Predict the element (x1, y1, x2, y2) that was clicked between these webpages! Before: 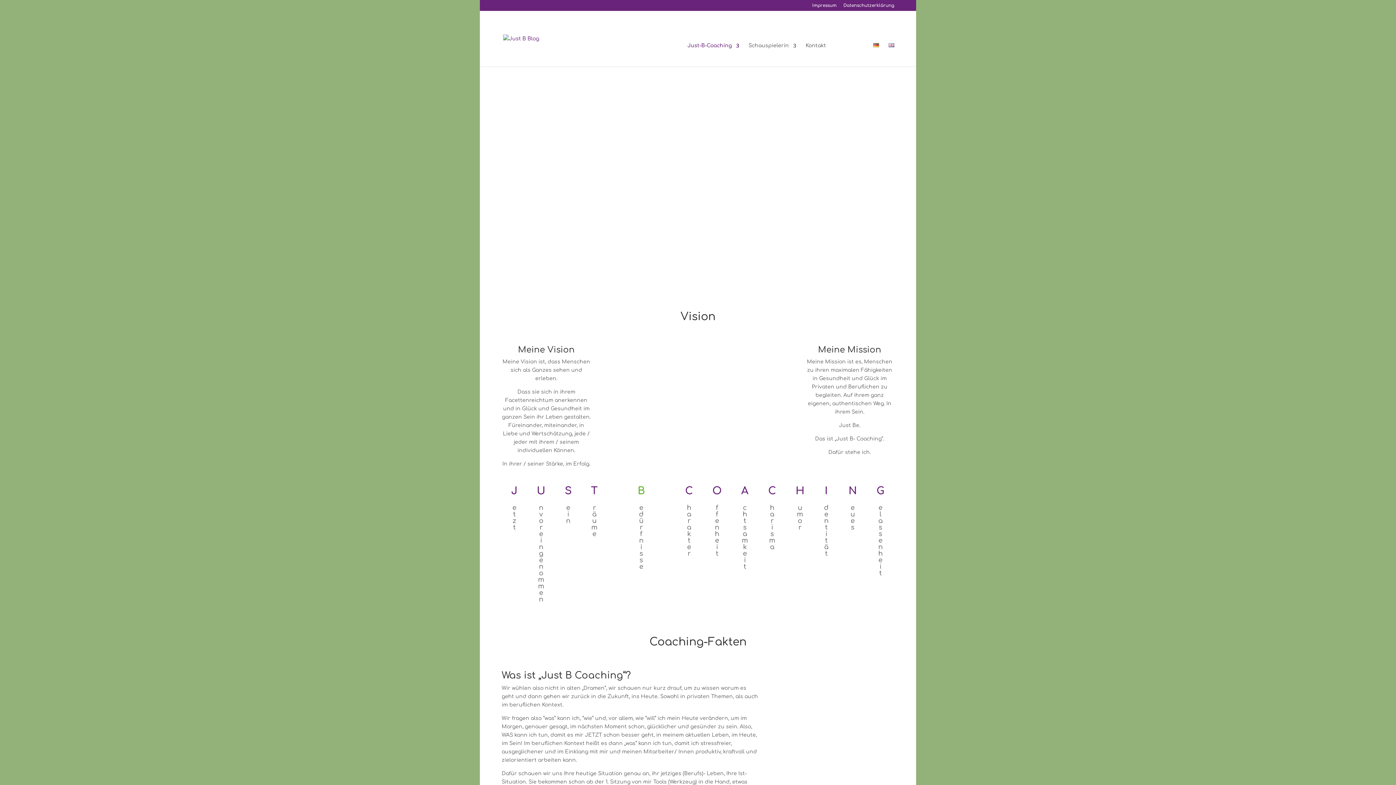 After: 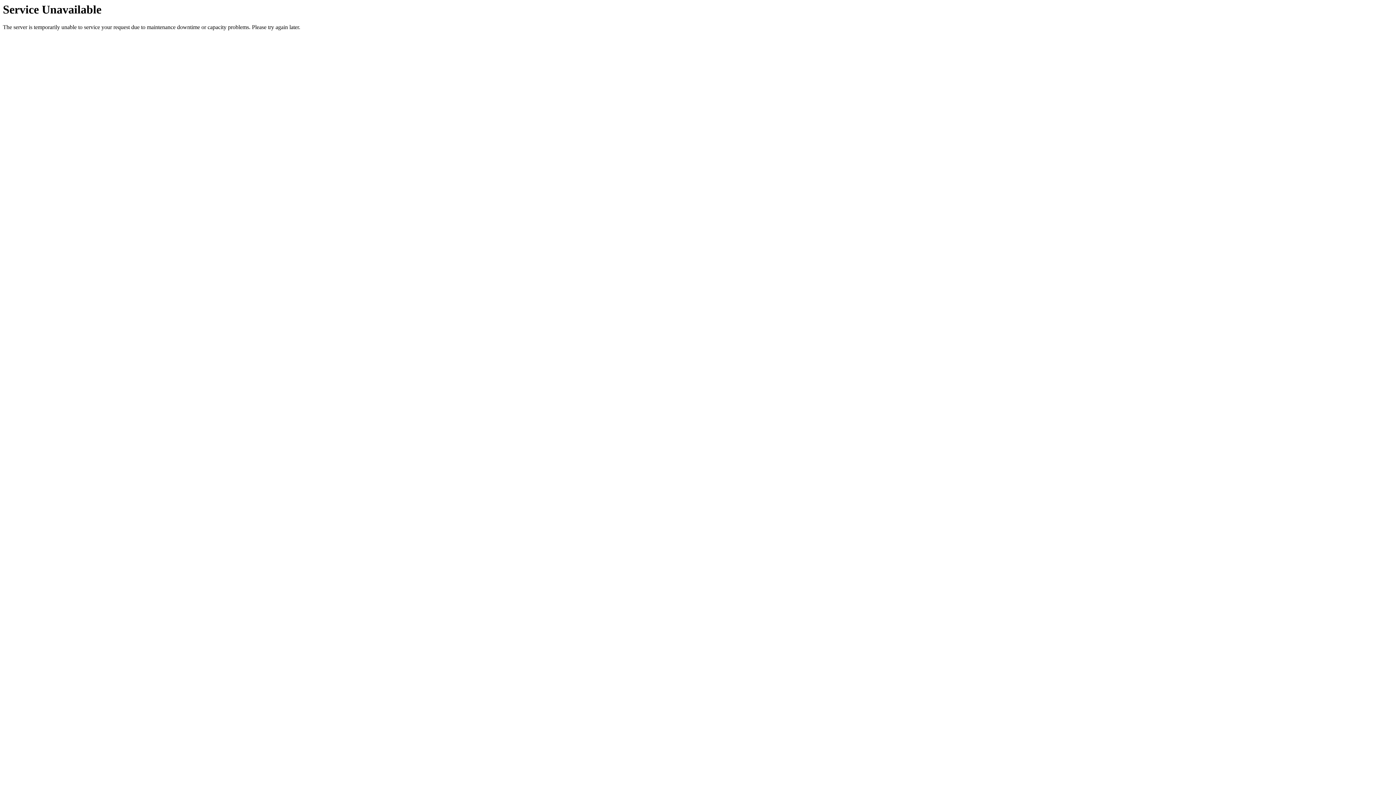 Action: bbox: (503, 35, 539, 41)